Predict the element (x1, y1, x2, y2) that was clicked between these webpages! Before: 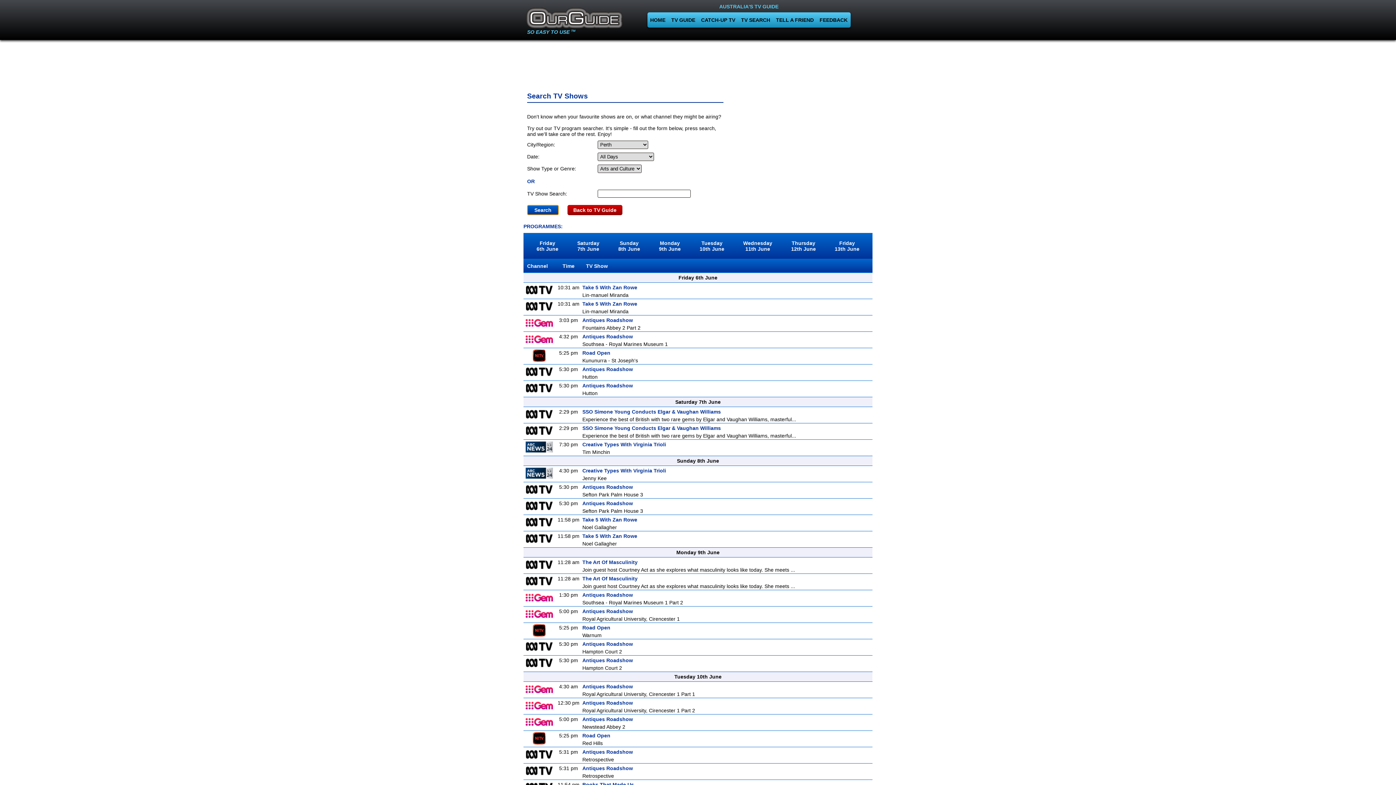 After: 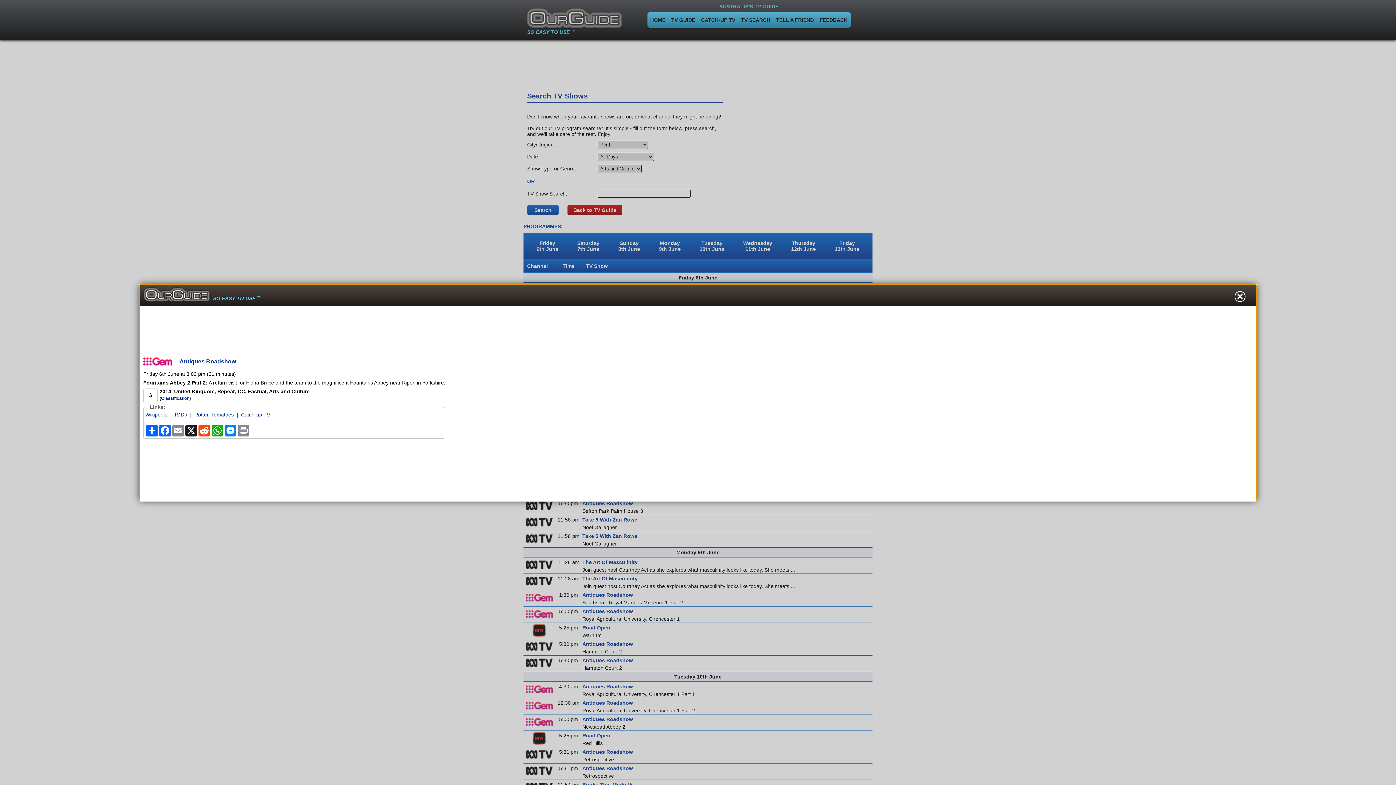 Action: label: Antiques Roadshow bbox: (582, 317, 633, 323)